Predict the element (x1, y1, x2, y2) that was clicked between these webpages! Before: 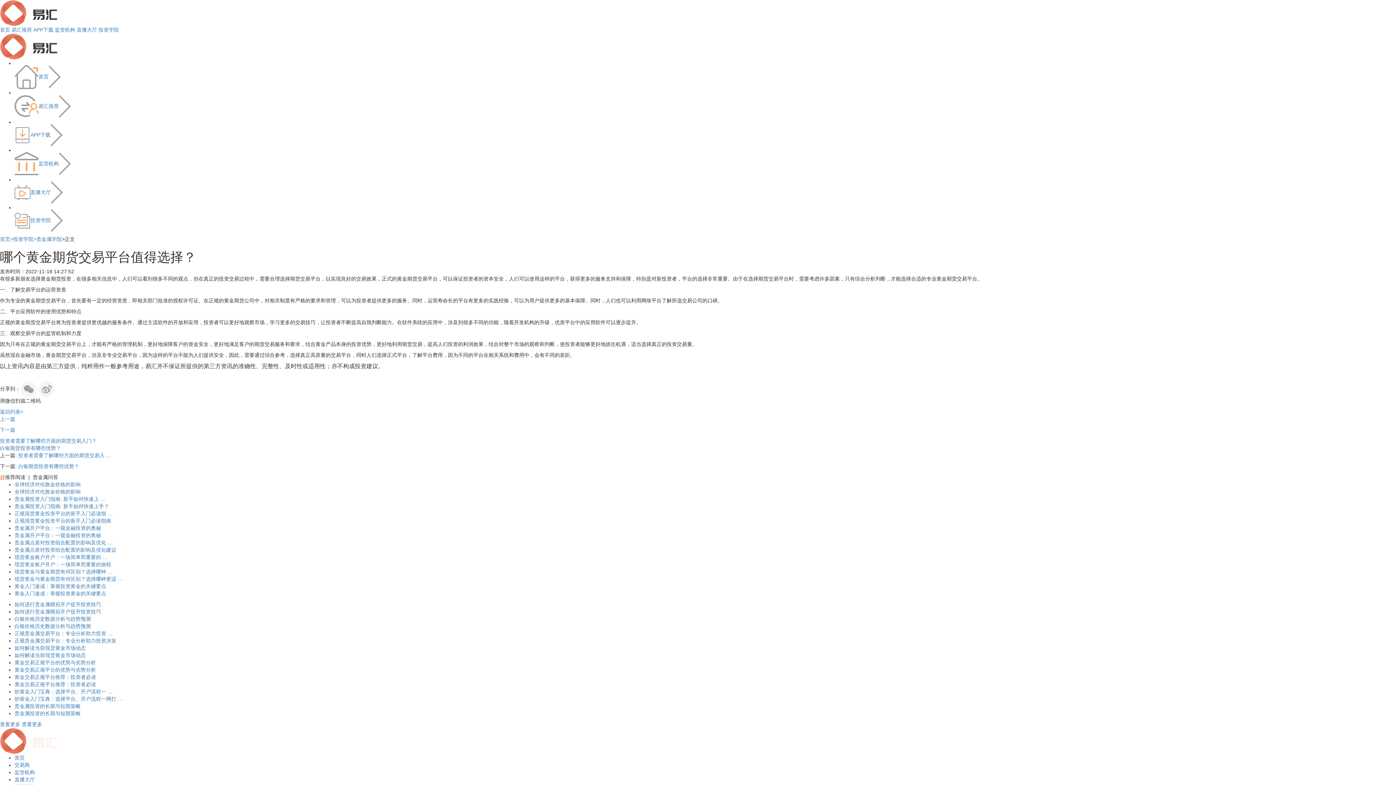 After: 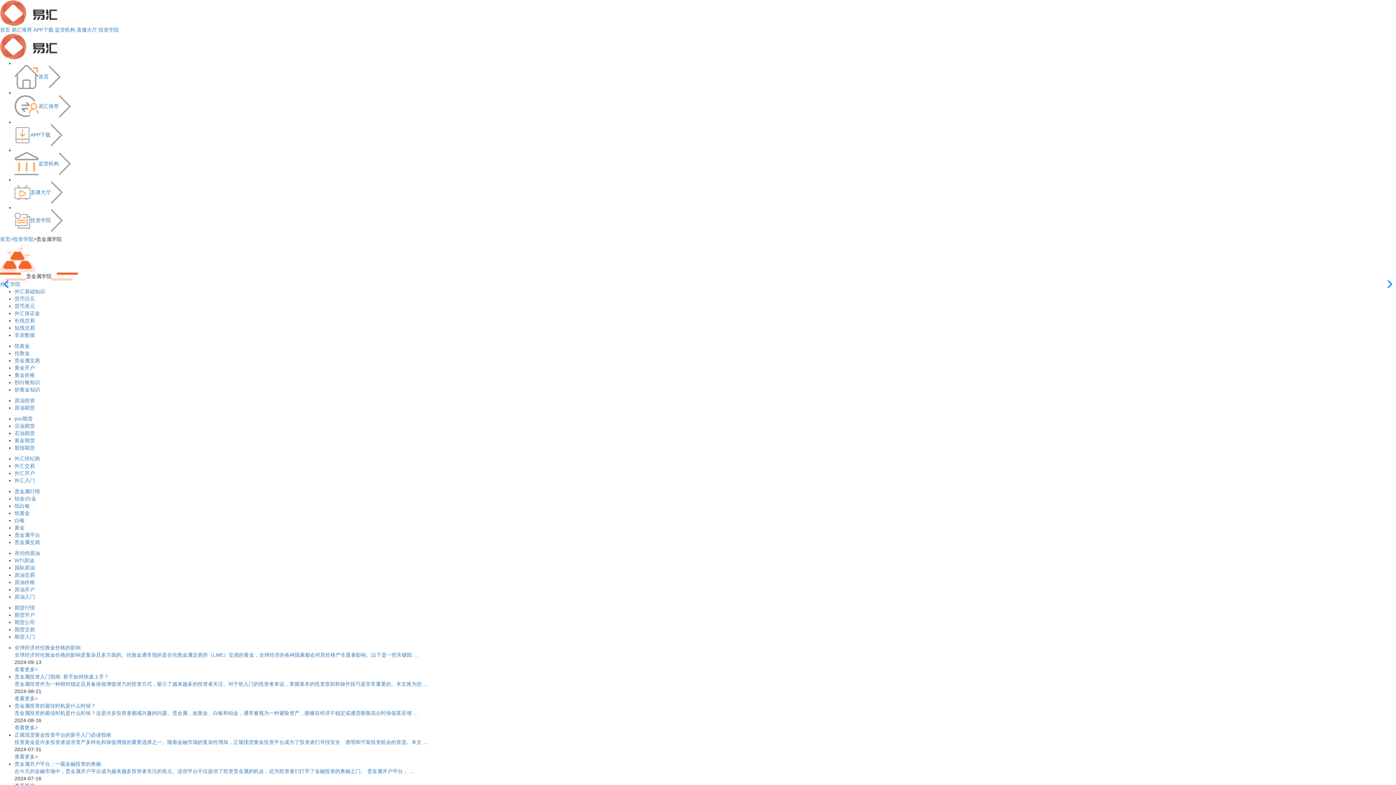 Action: bbox: (0, 409, 23, 414) label: 返回列表>